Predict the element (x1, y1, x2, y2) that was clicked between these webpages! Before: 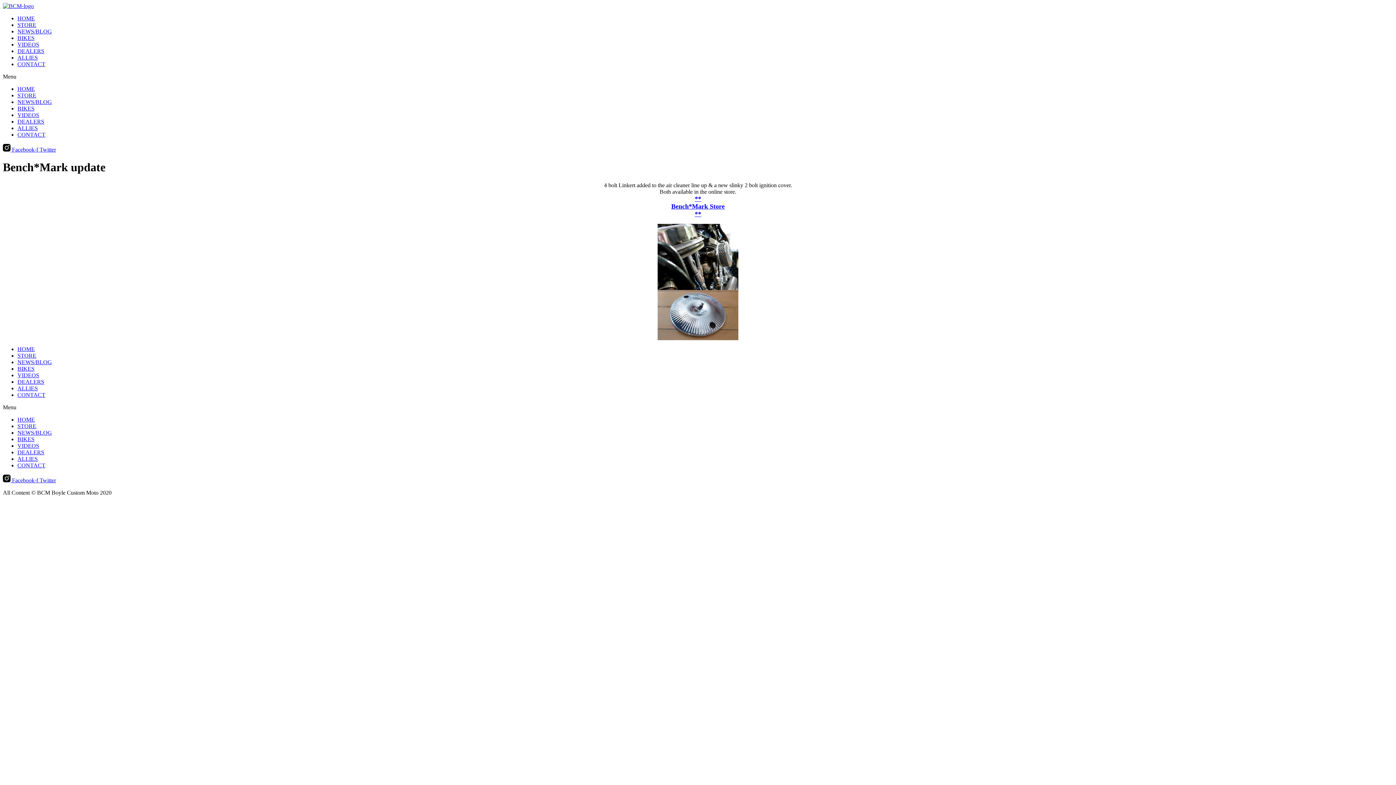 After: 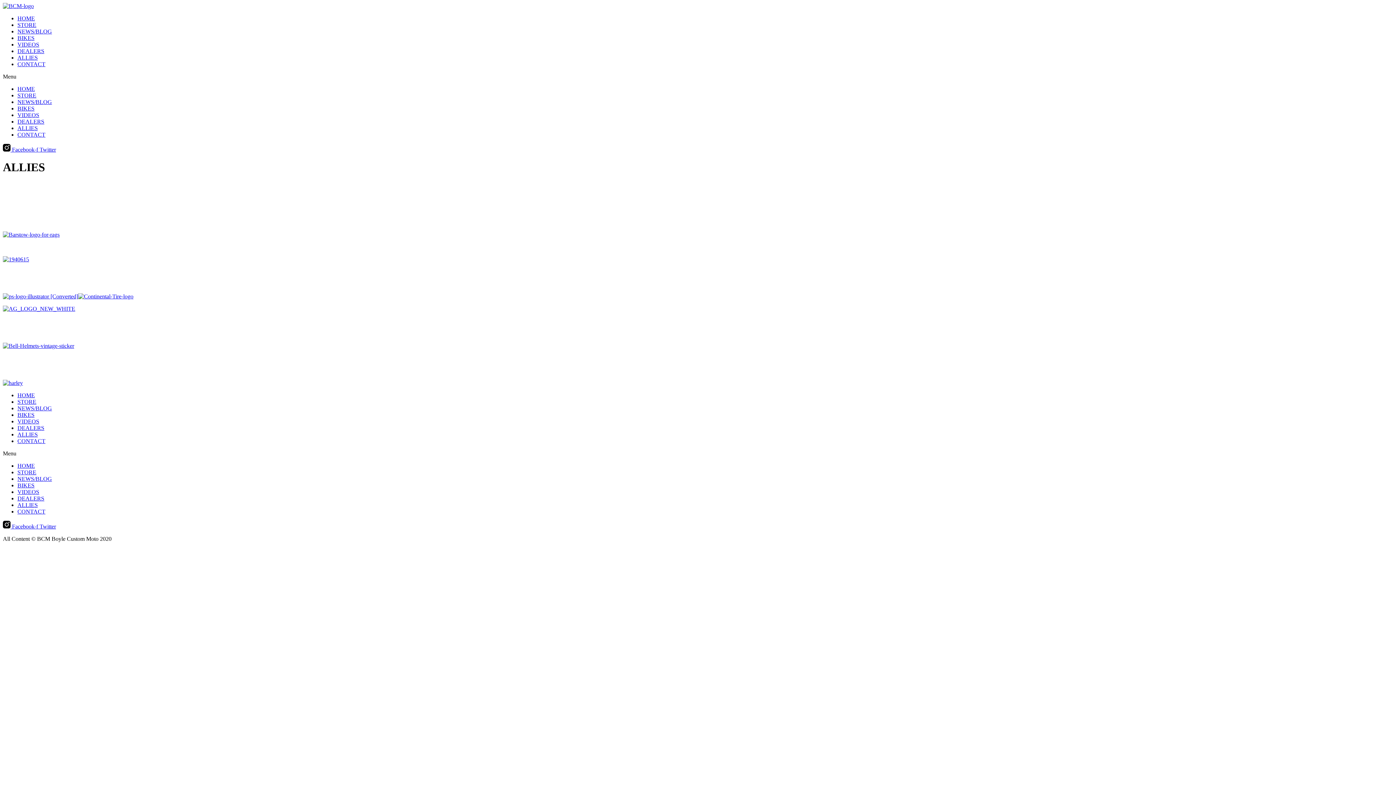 Action: label: ALLIES bbox: (17, 125, 37, 131)